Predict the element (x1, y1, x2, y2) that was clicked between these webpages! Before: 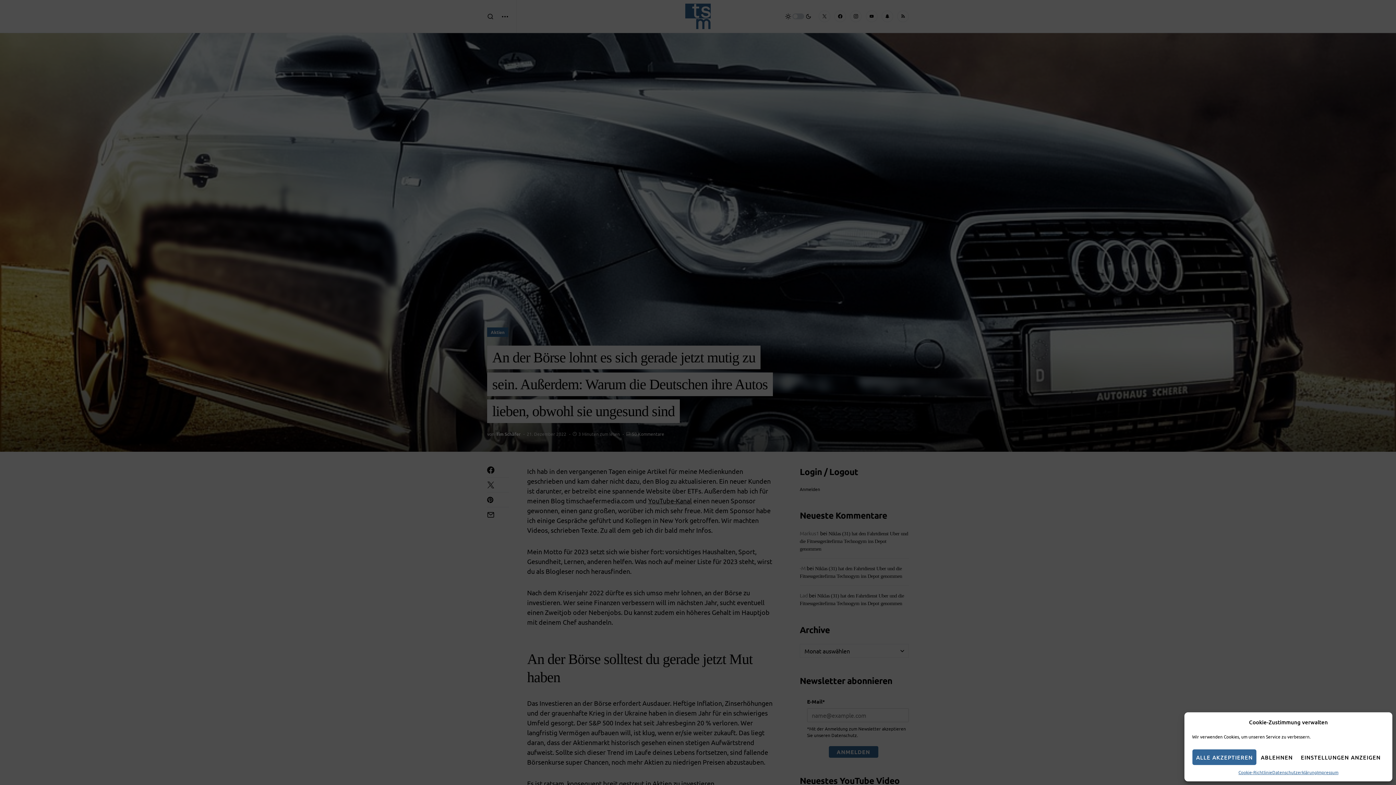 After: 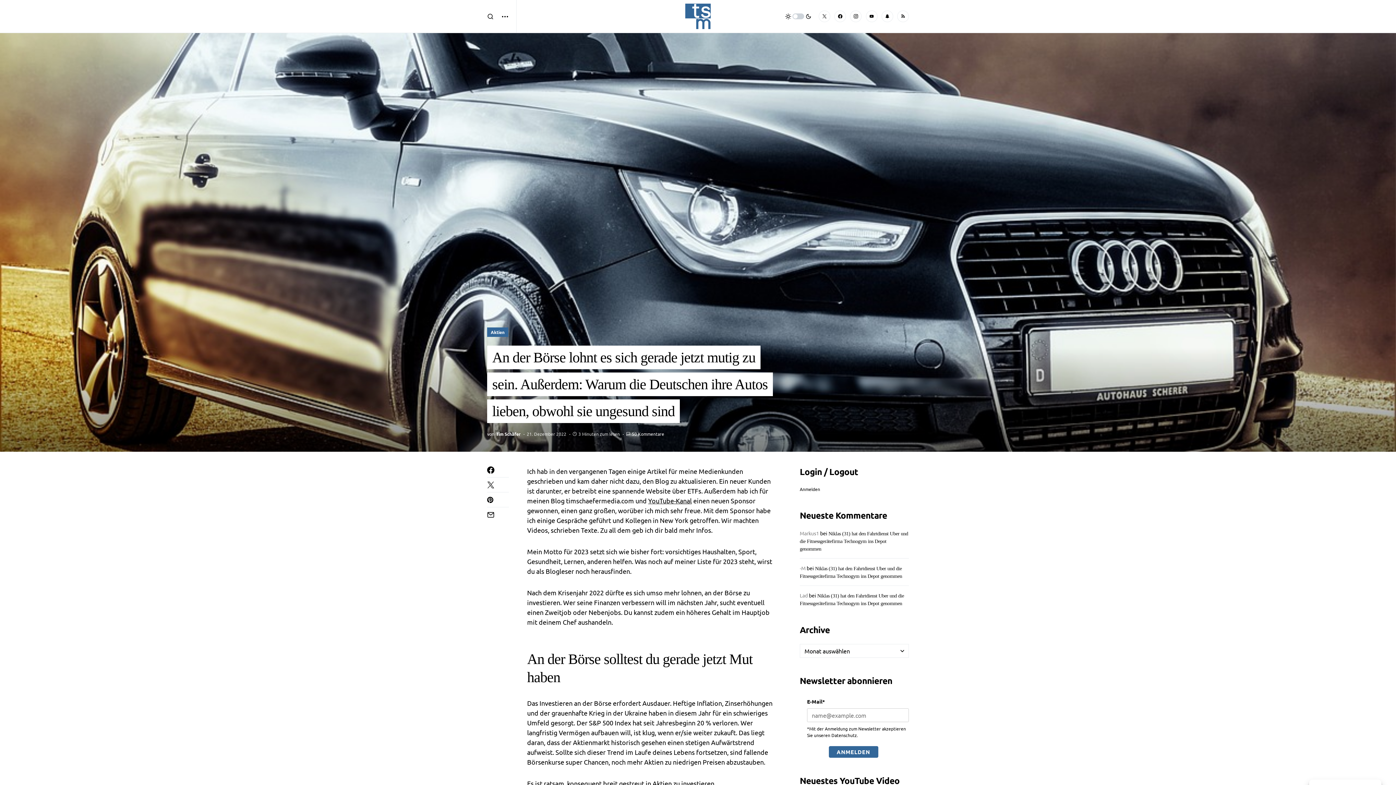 Action: bbox: (1257, 749, 1297, 765) label: ABLEHNEN